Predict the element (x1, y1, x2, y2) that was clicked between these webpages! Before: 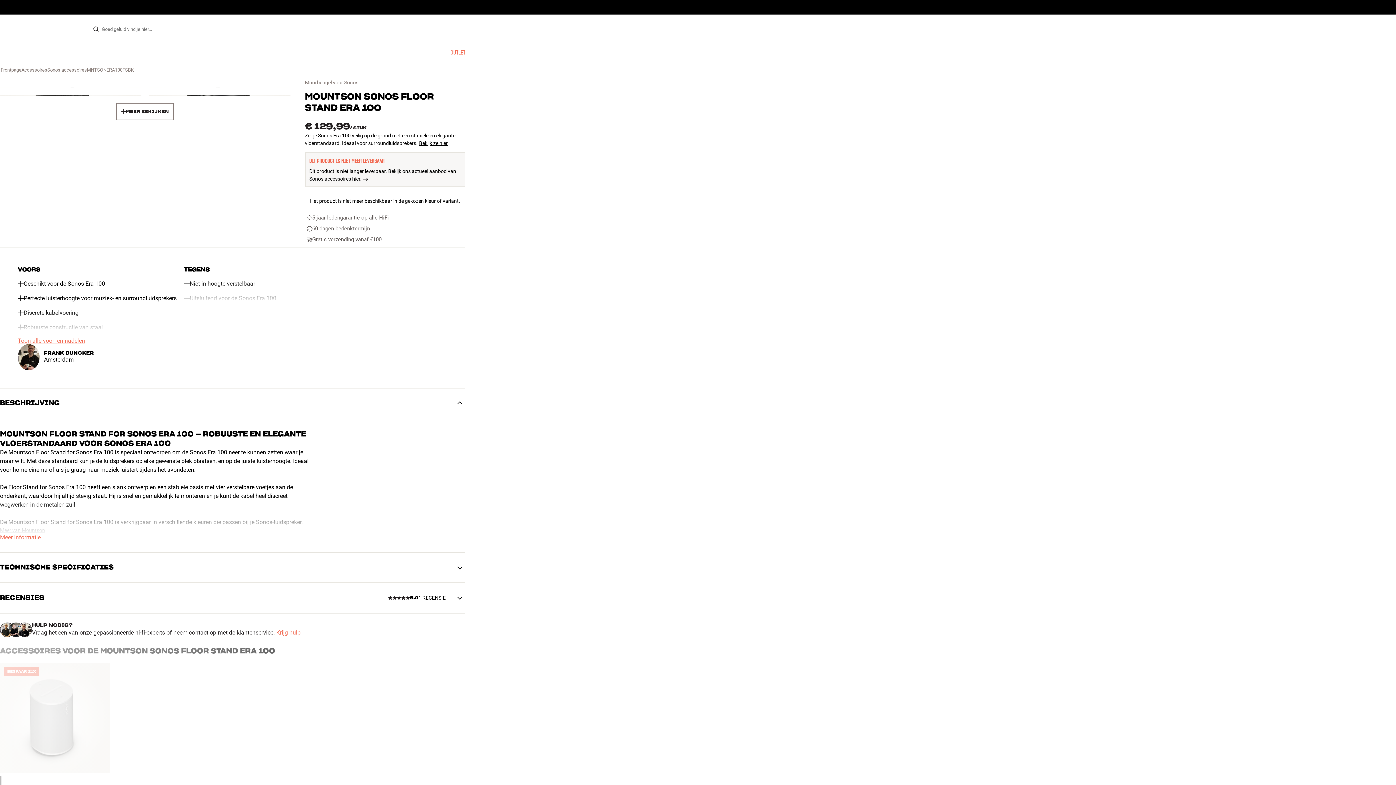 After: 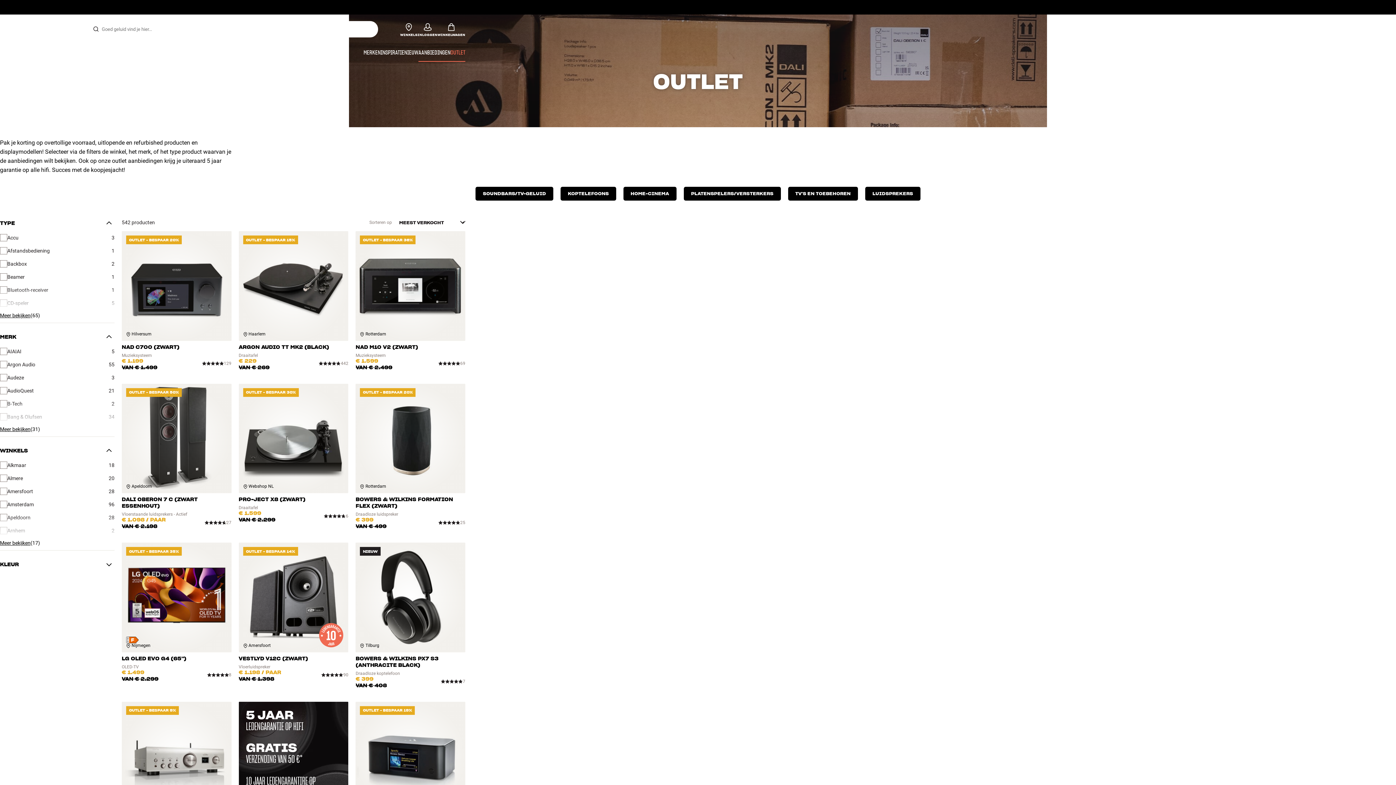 Action: bbox: (450, 43, 465, 61) label: OUTLET